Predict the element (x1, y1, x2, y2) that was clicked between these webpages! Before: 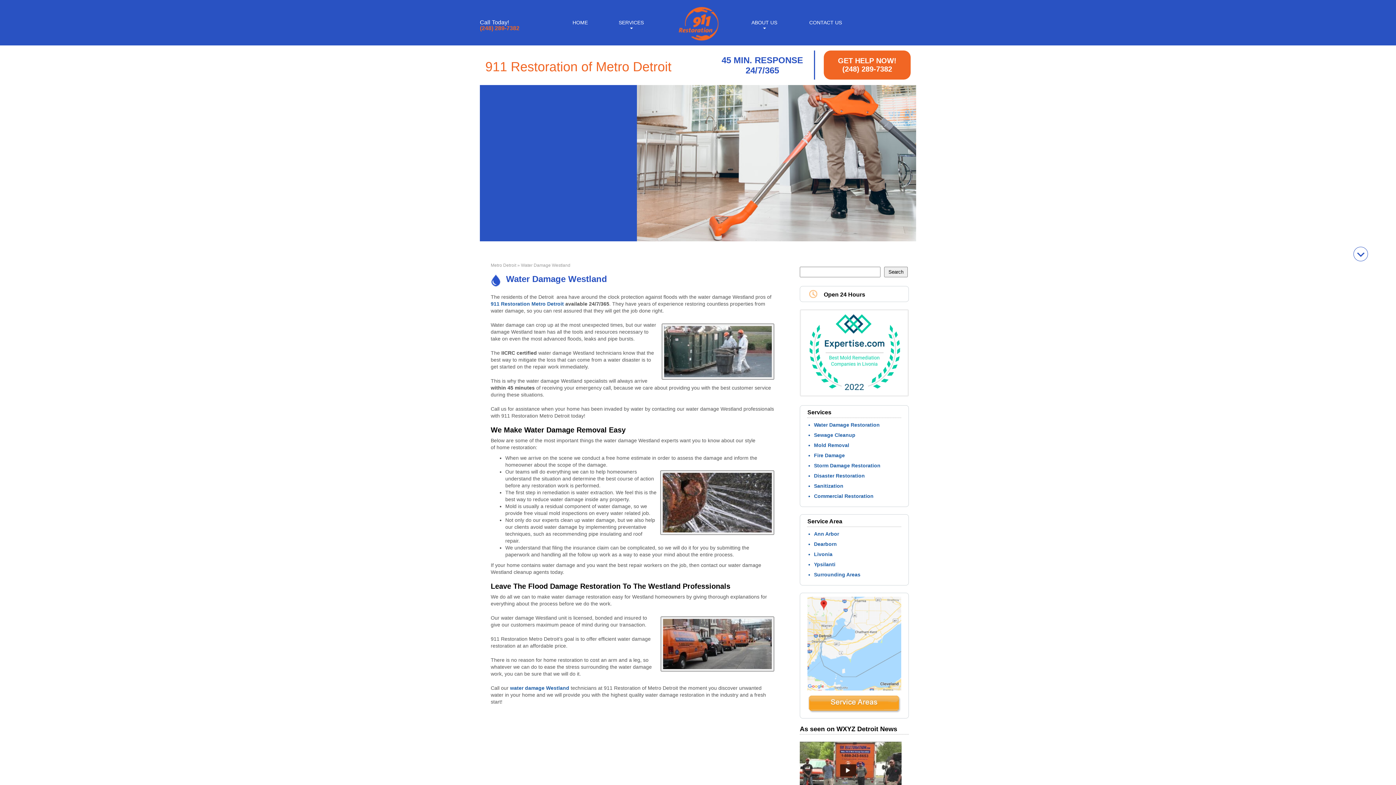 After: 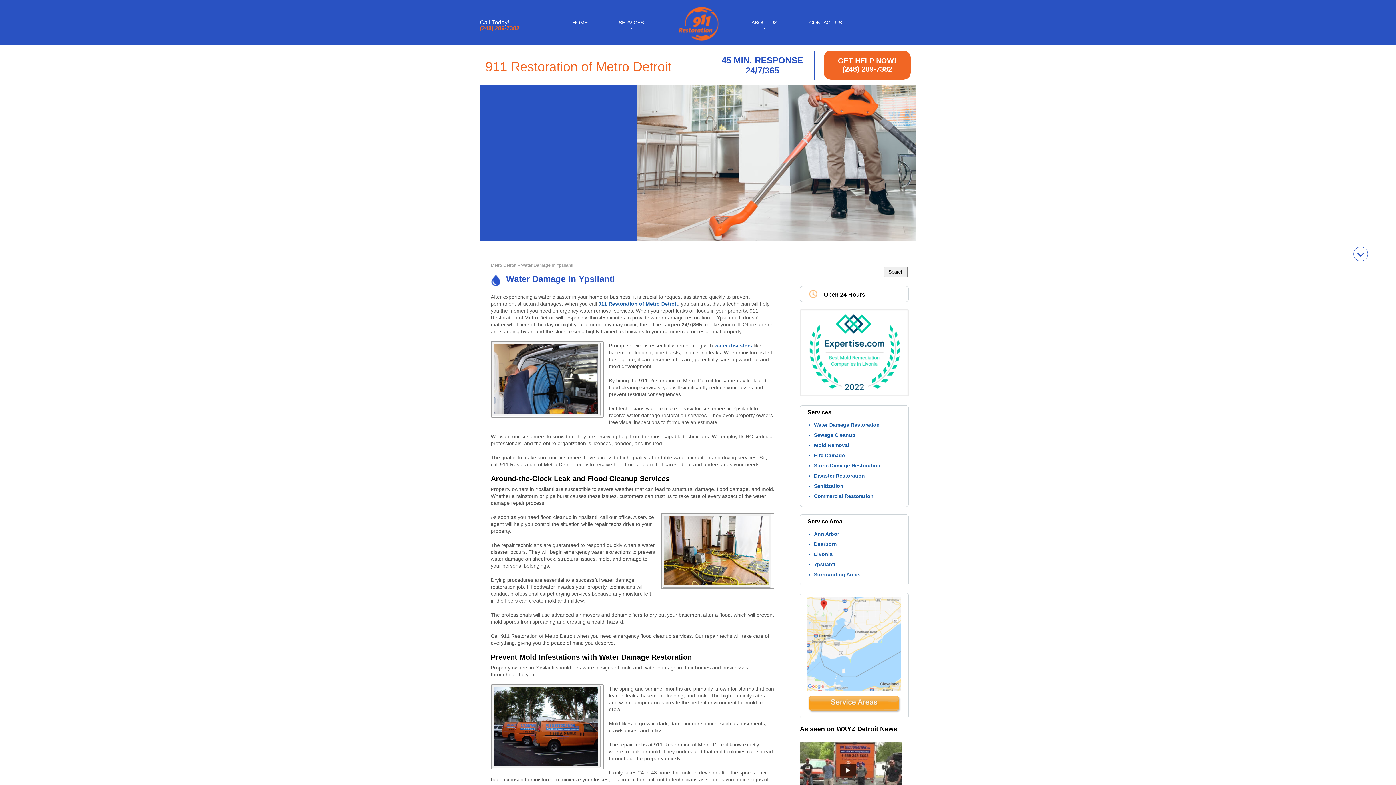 Action: label: Ypsilanti bbox: (814, 561, 835, 567)